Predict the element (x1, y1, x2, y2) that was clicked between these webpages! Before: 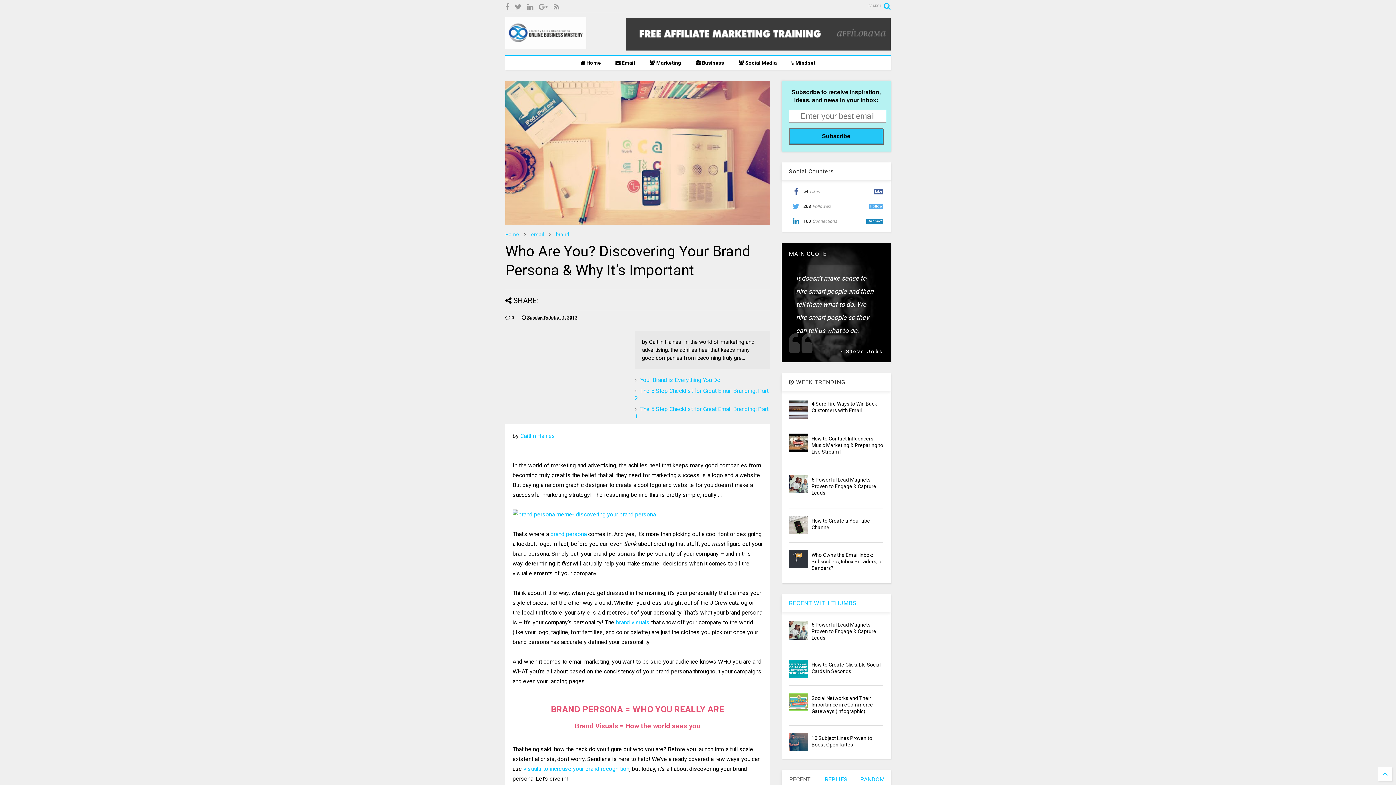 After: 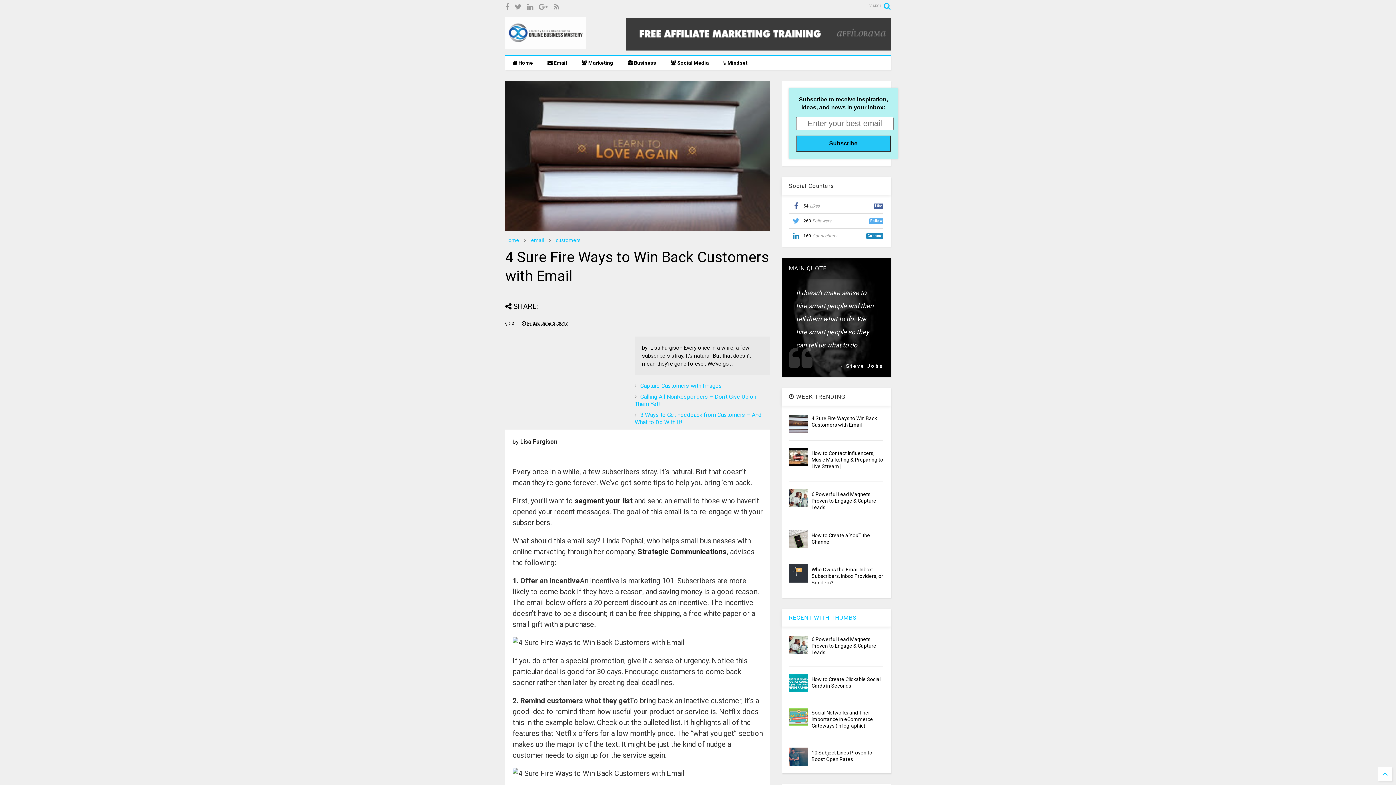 Action: bbox: (811, 401, 877, 413) label: 4 Sure Fire Ways to Win Back Customers with Email